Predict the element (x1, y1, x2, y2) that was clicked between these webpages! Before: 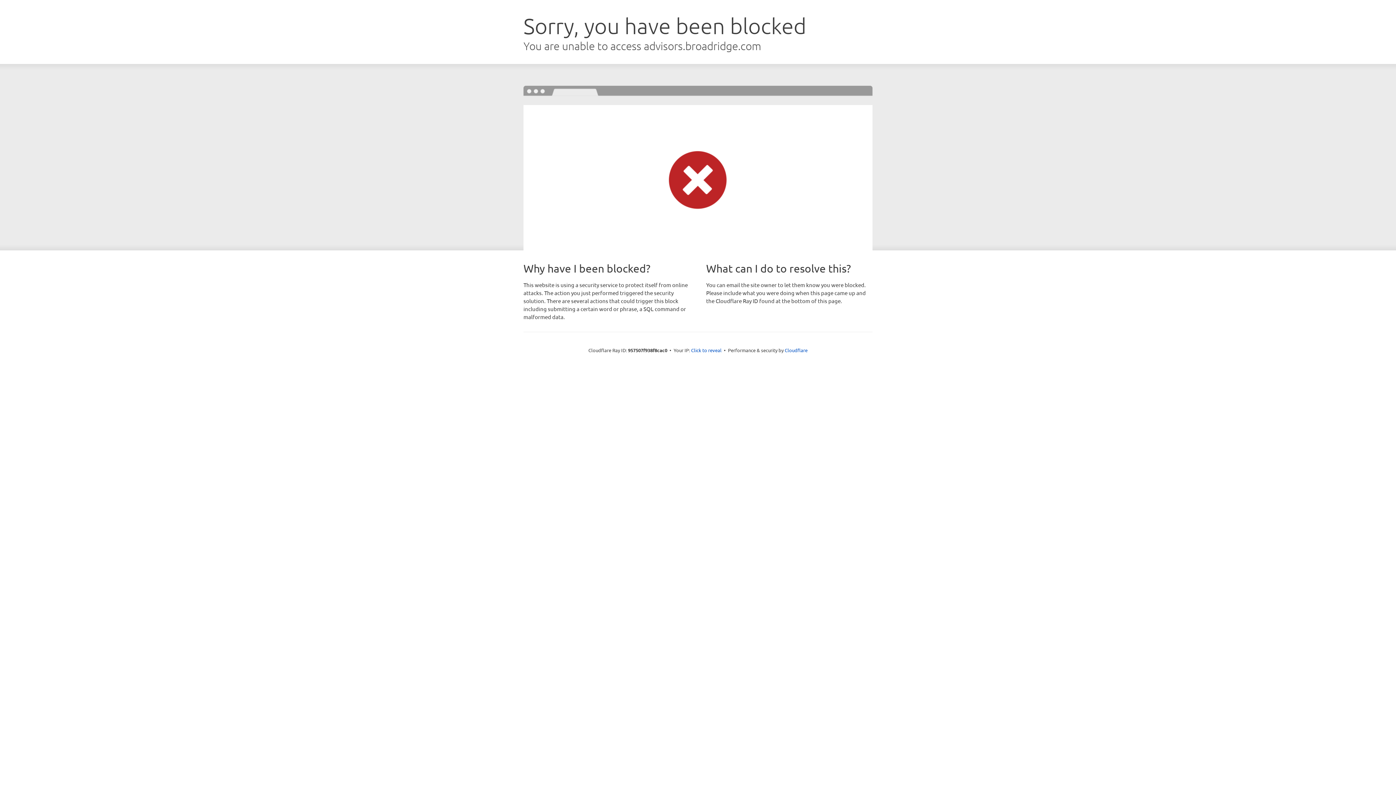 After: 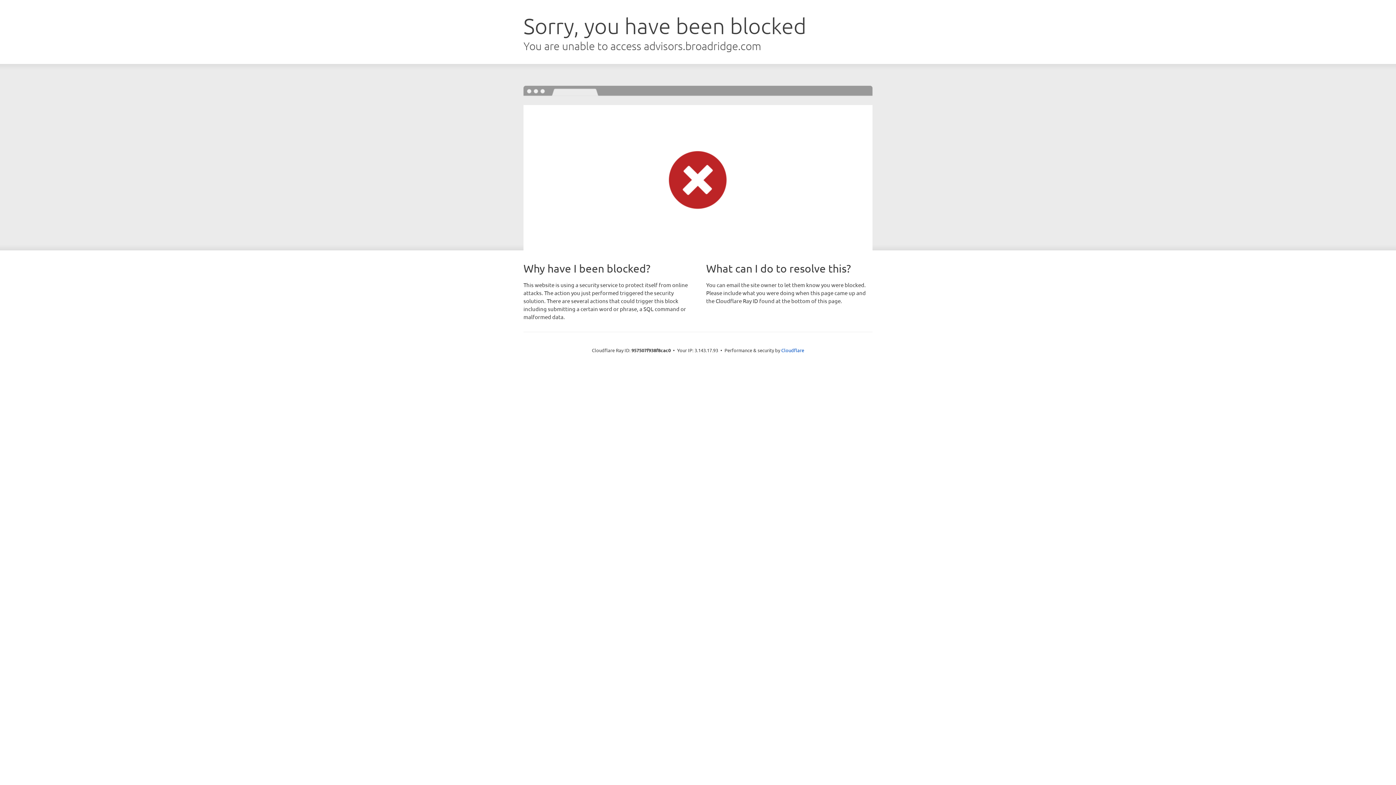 Action: bbox: (691, 346, 721, 353) label: Click to reveal